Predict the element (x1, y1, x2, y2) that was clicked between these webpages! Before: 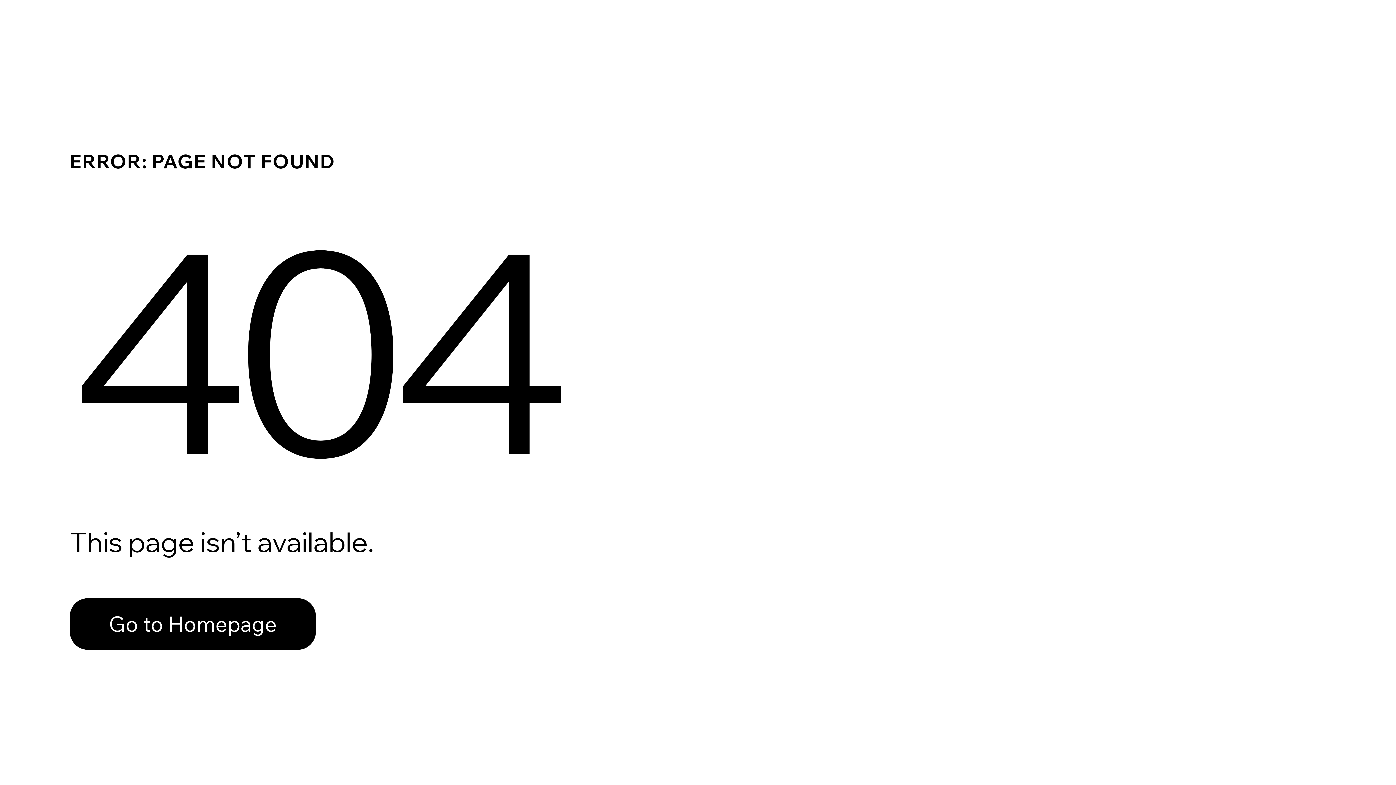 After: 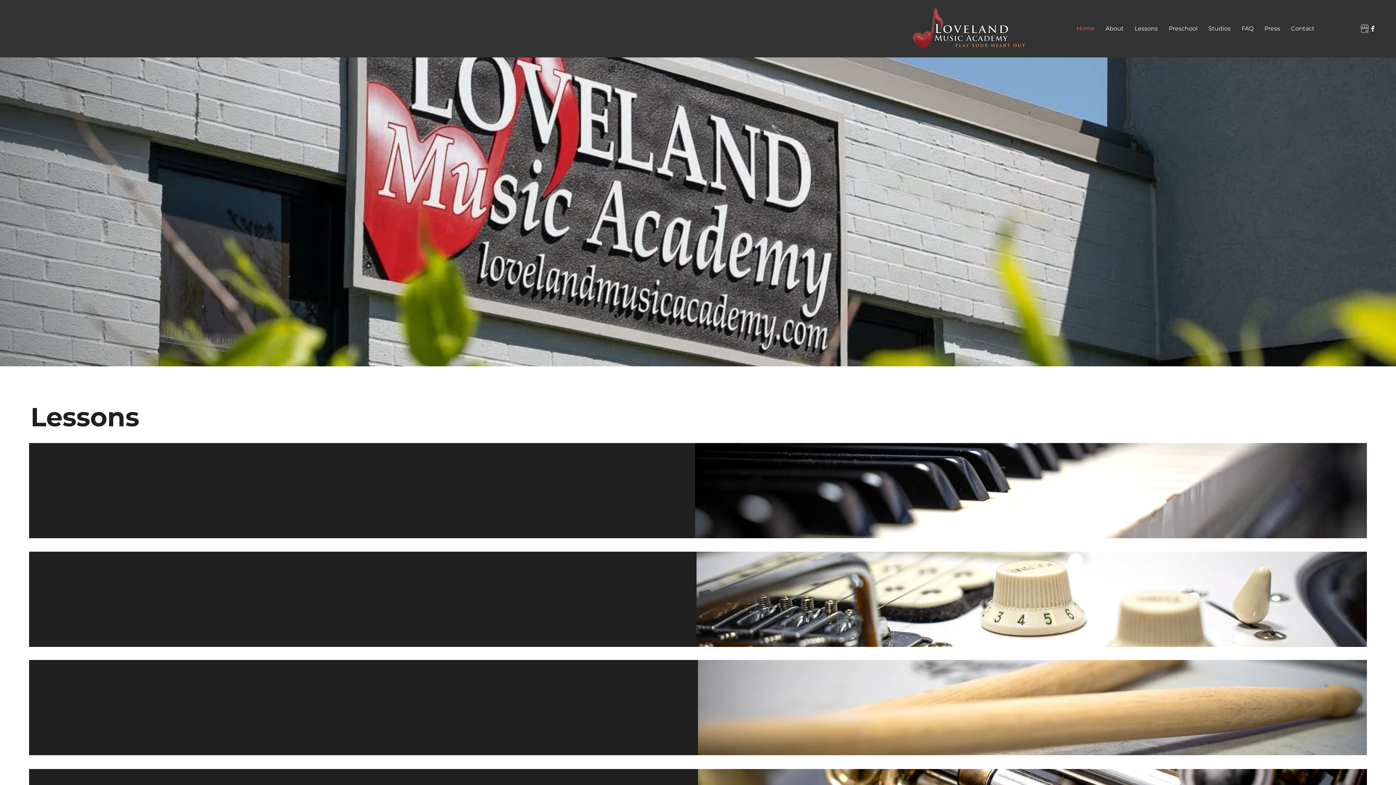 Action: label: Go to Homepage bbox: (69, 598, 316, 650)